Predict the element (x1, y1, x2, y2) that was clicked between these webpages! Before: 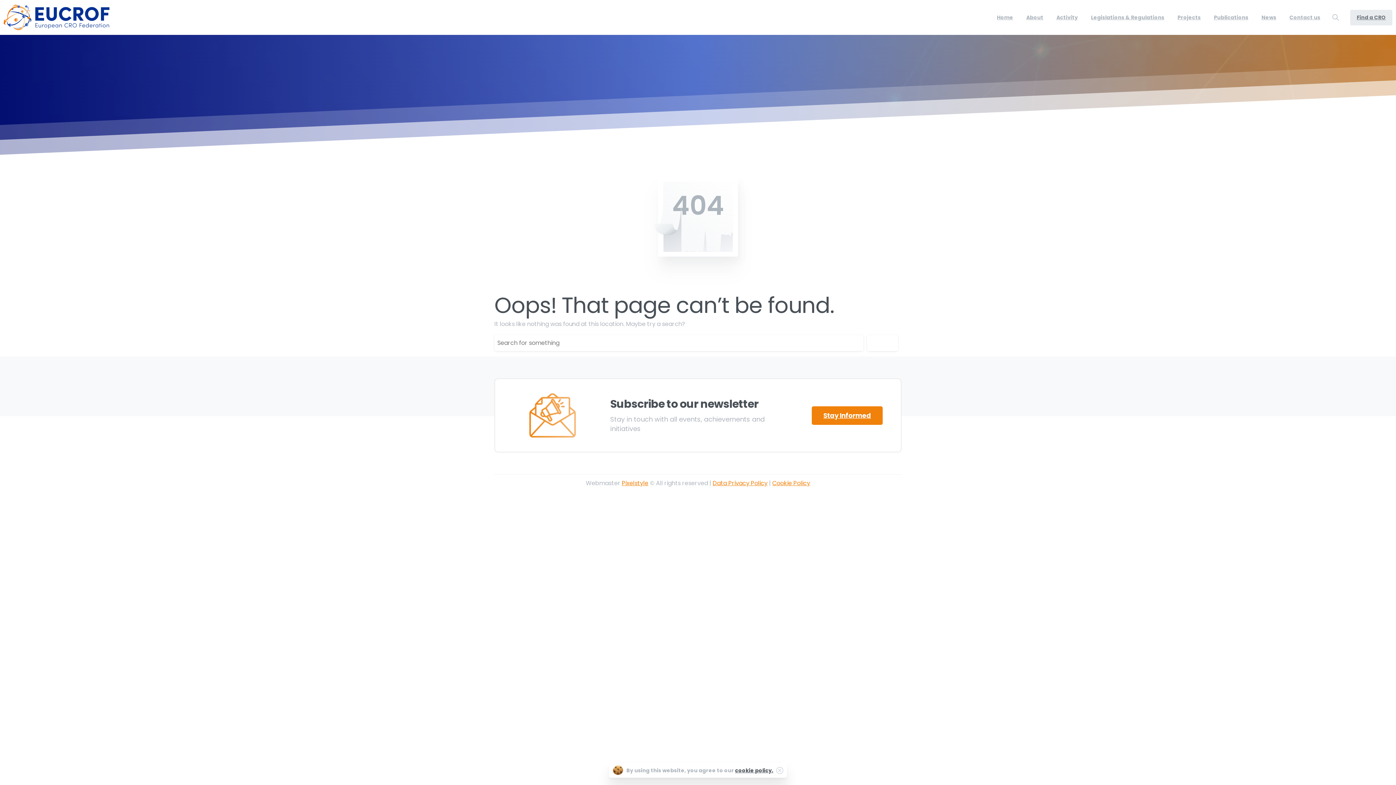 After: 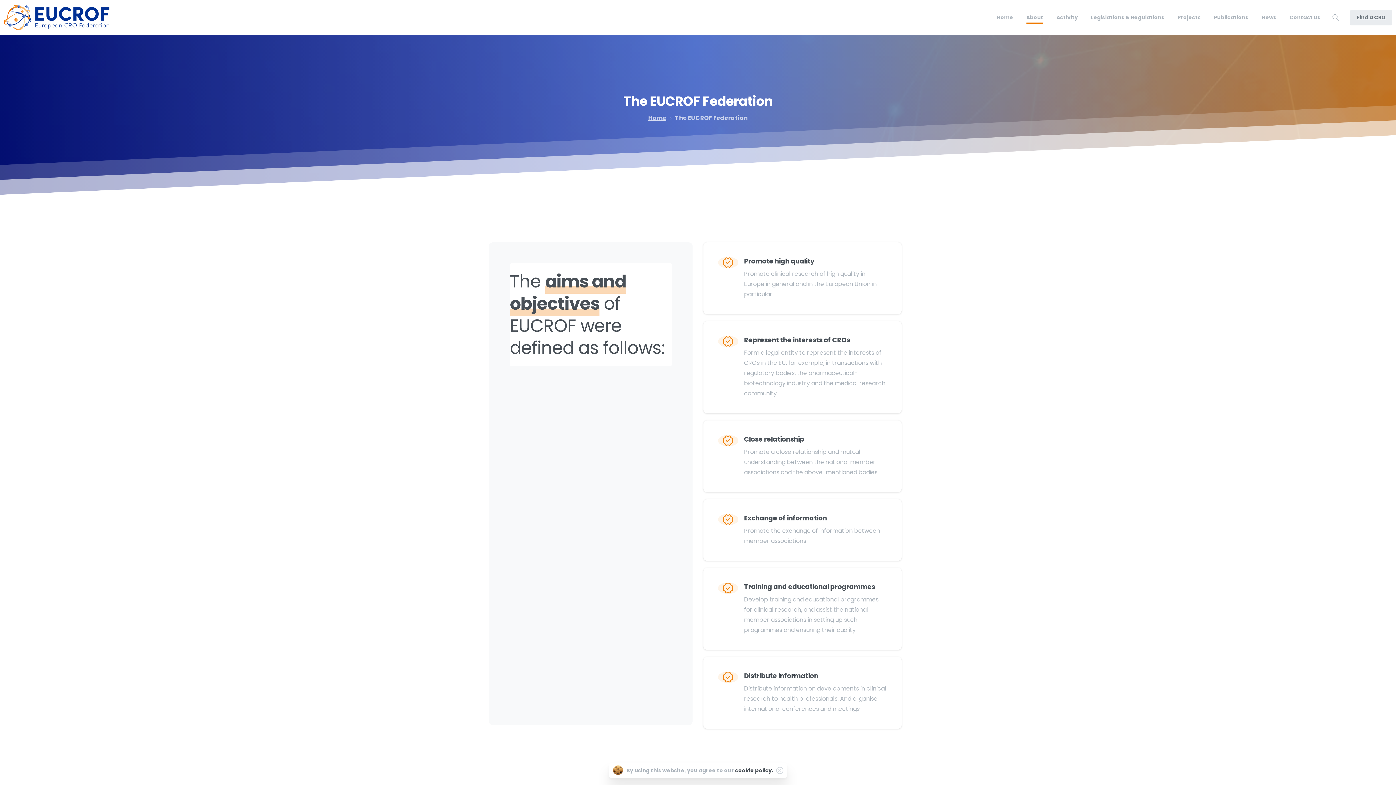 Action: label: About bbox: (1023, 9, 1046, 25)